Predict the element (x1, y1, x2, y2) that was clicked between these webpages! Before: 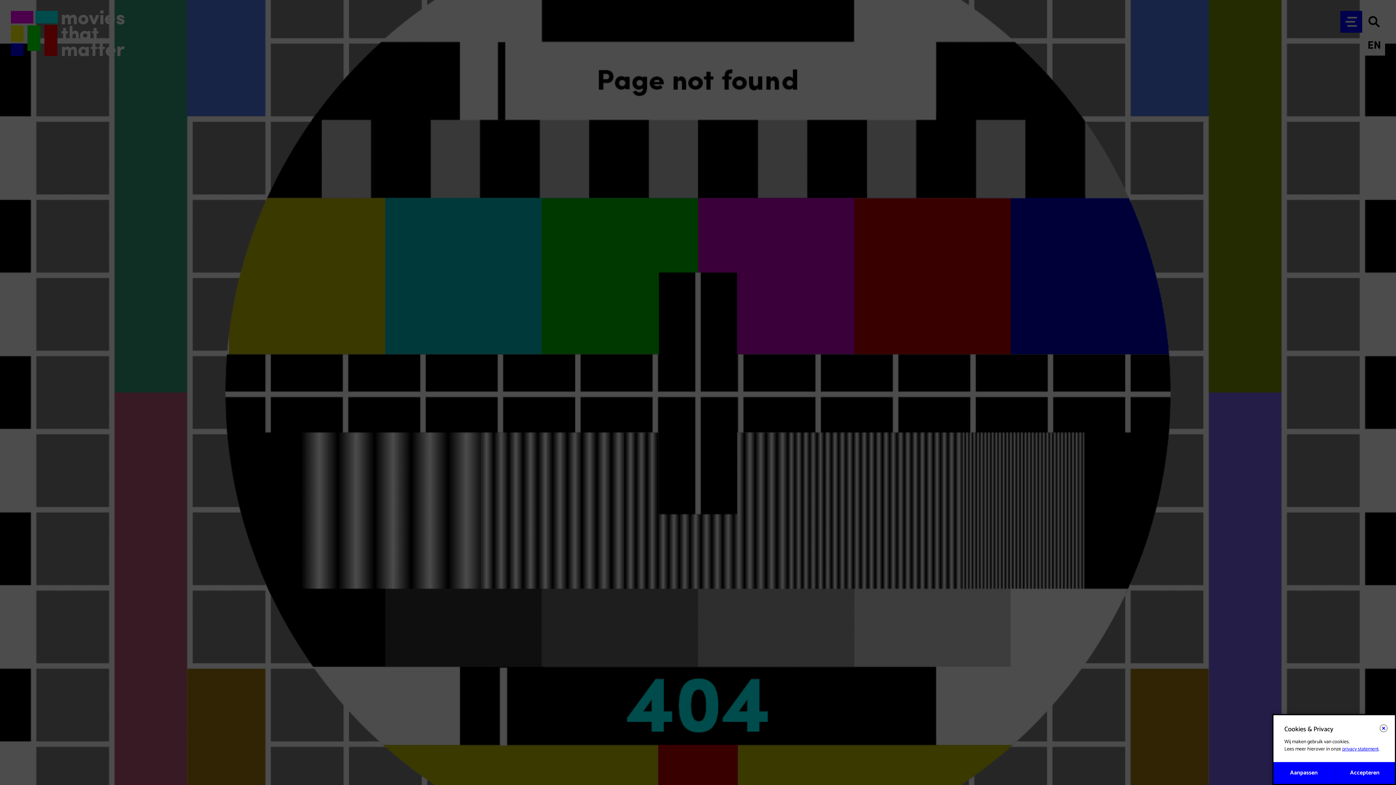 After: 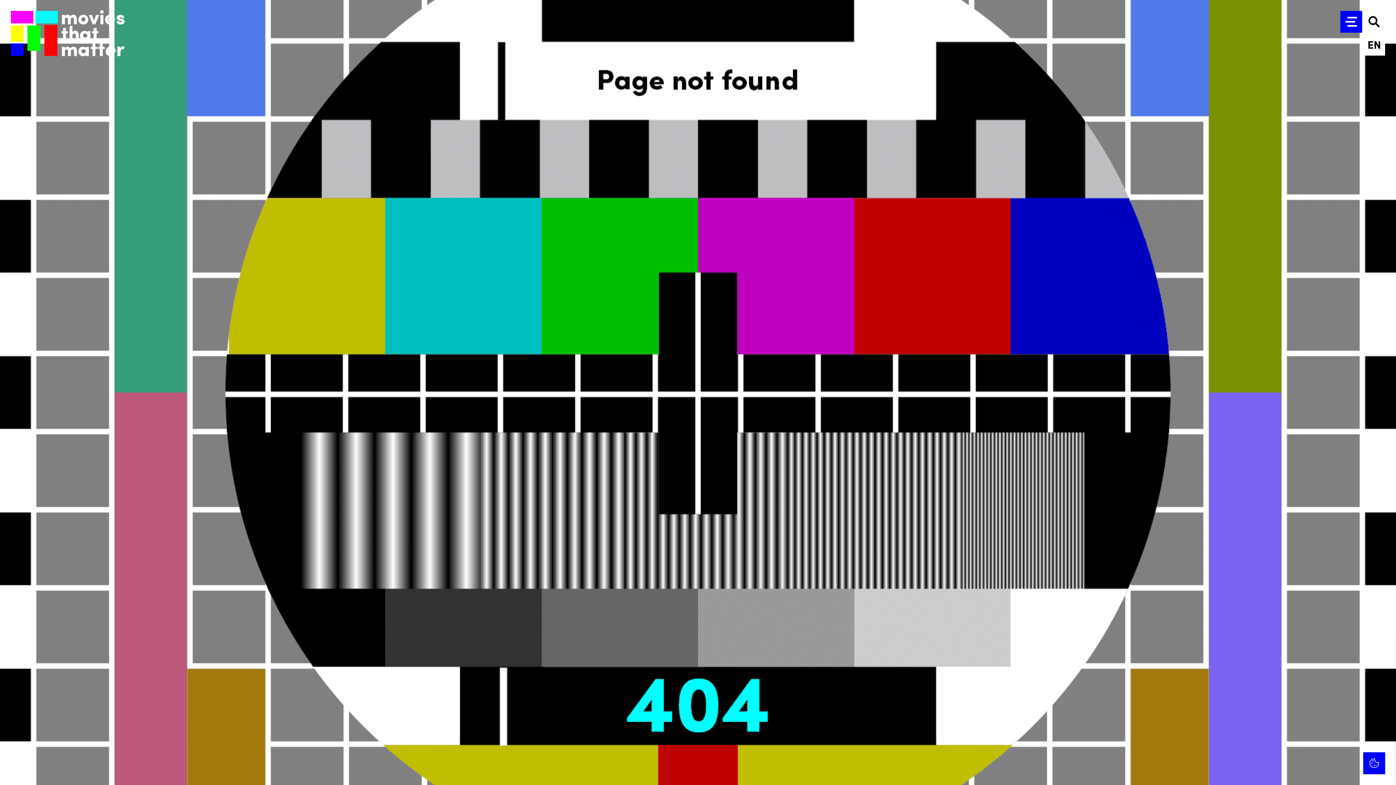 Action: bbox: (1334, 762, 1395, 784) label: Accepteren